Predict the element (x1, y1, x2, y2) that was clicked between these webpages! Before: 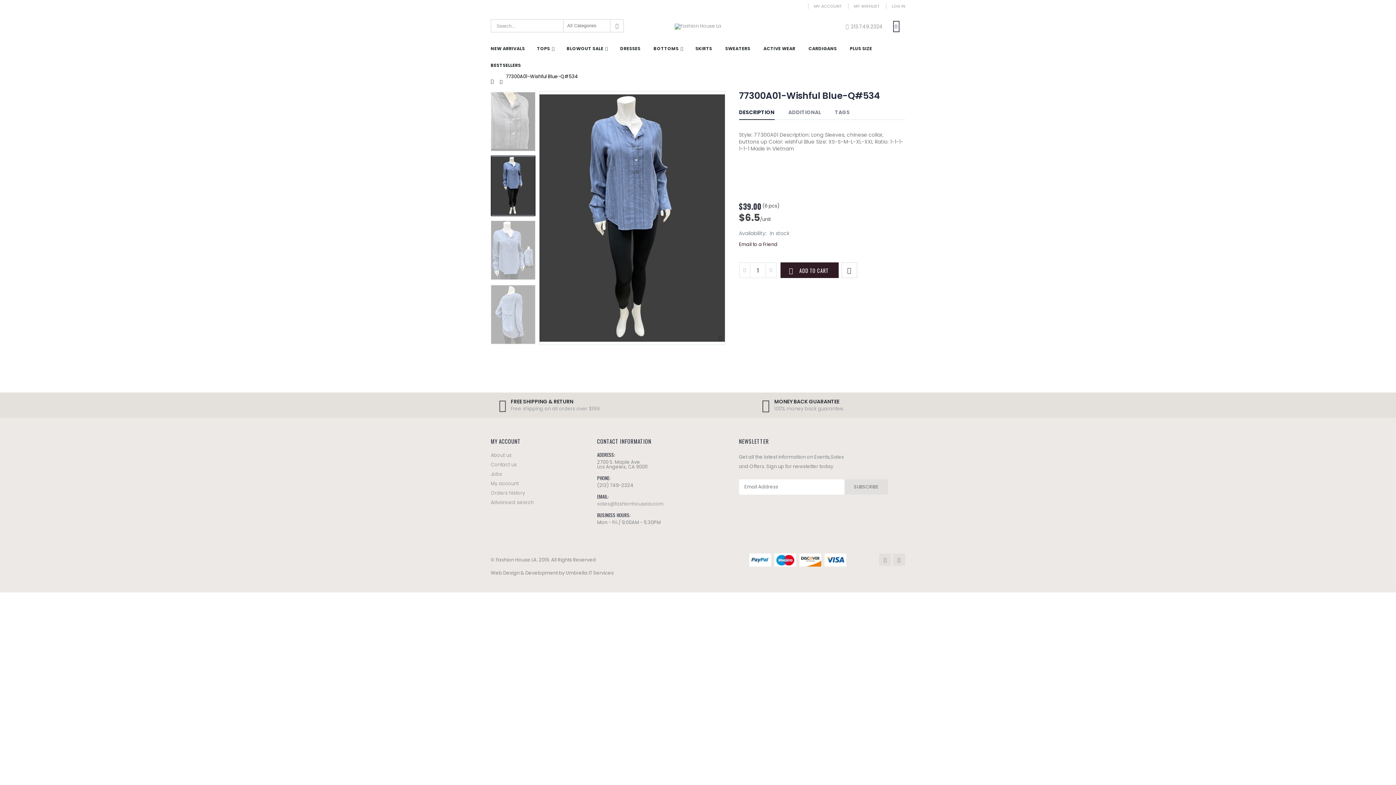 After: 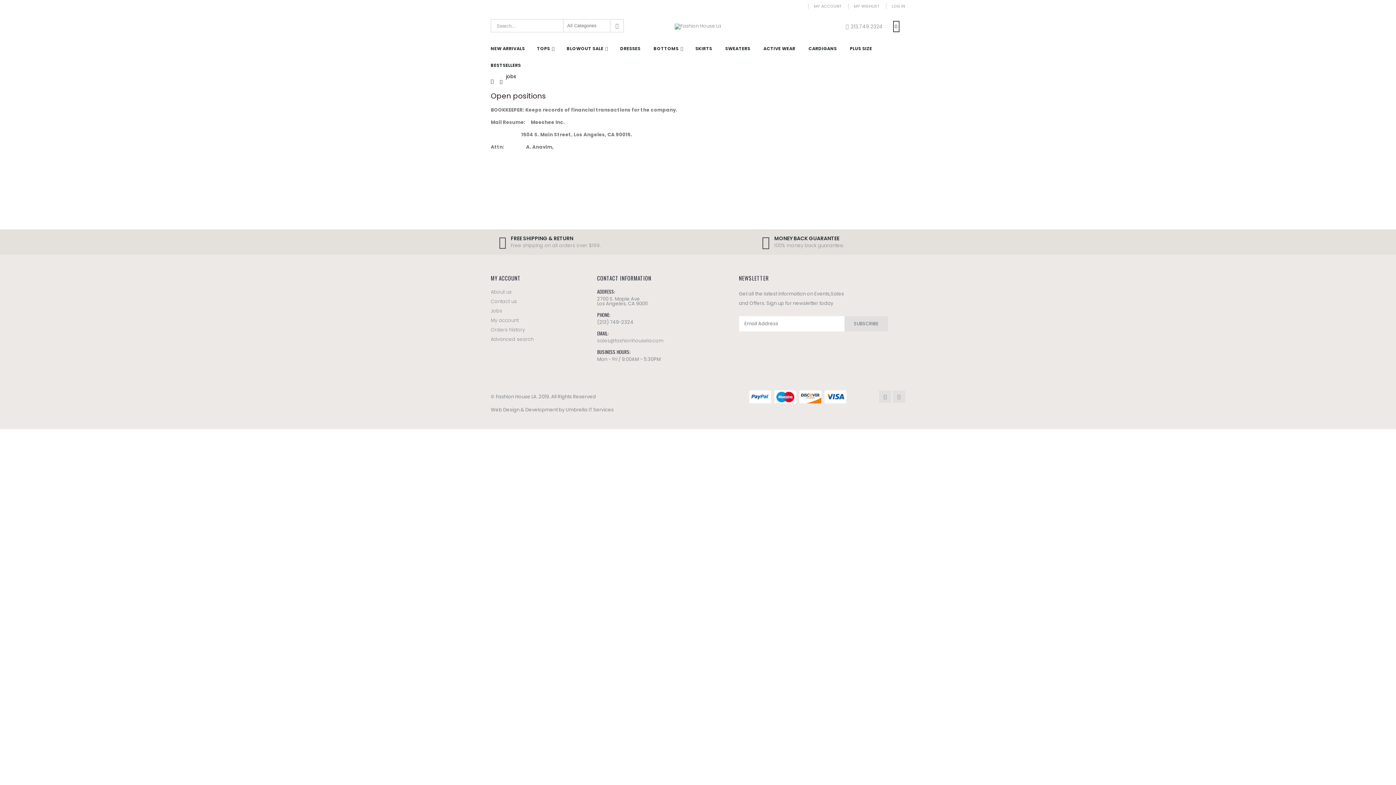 Action: bbox: (490, 470, 502, 477) label: Jobs